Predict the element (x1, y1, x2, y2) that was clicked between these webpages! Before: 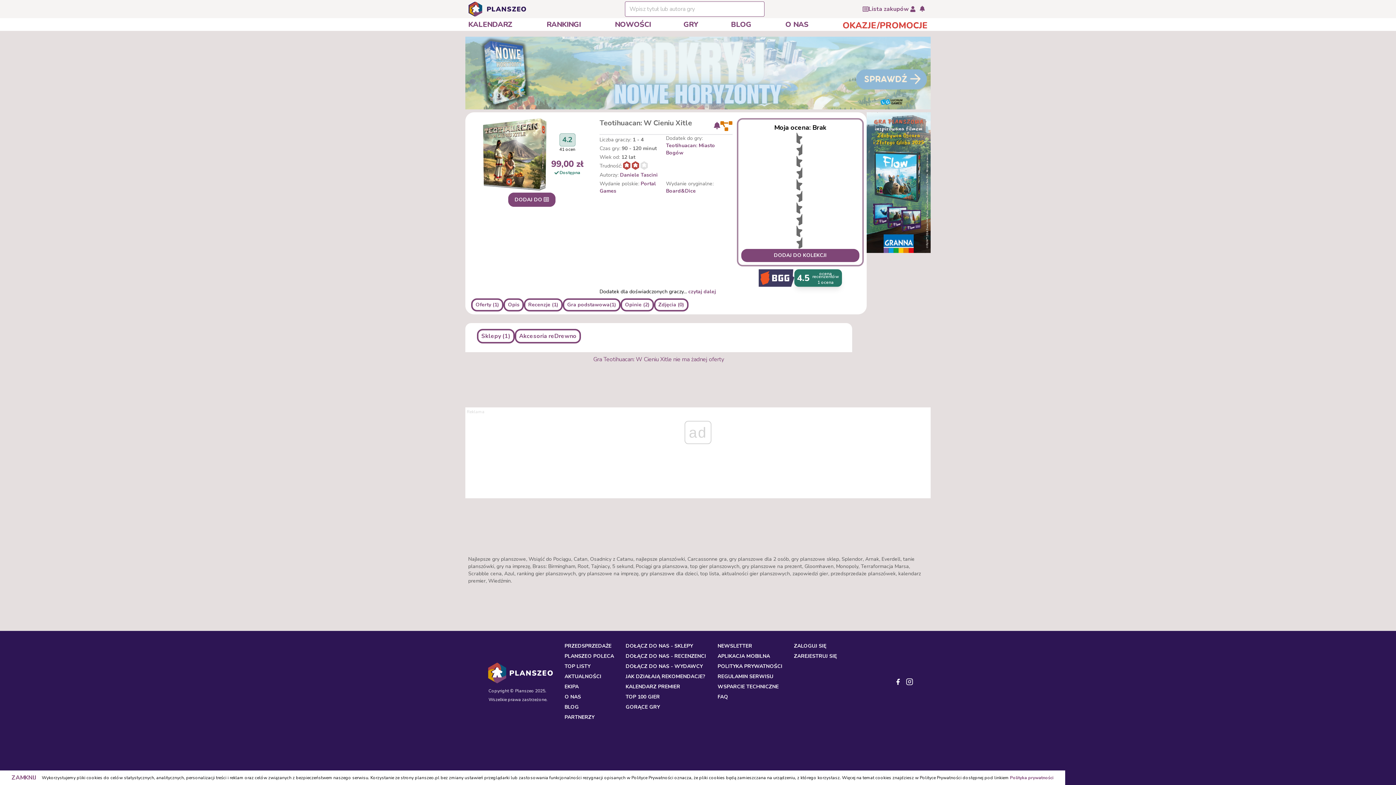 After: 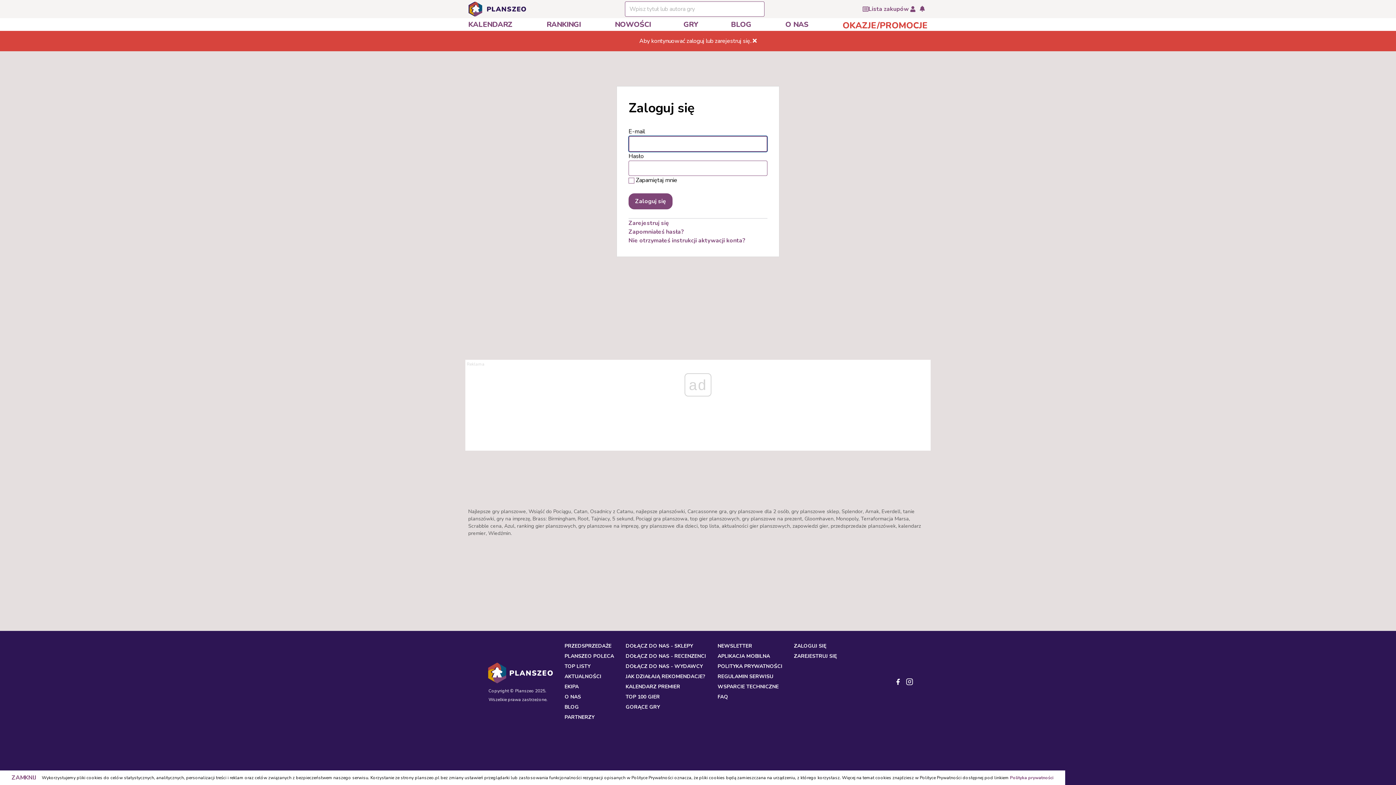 Action: bbox: (920, 4, 925, 13)